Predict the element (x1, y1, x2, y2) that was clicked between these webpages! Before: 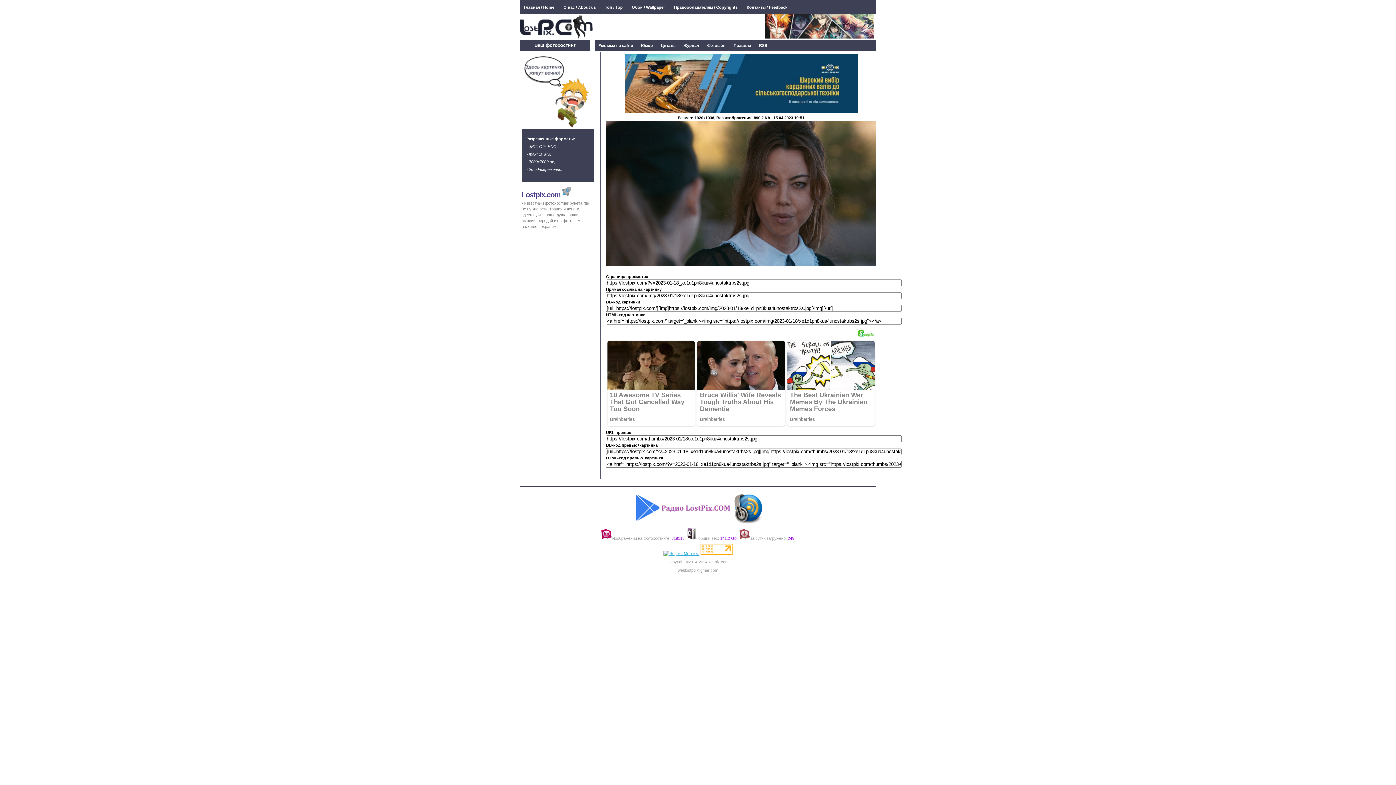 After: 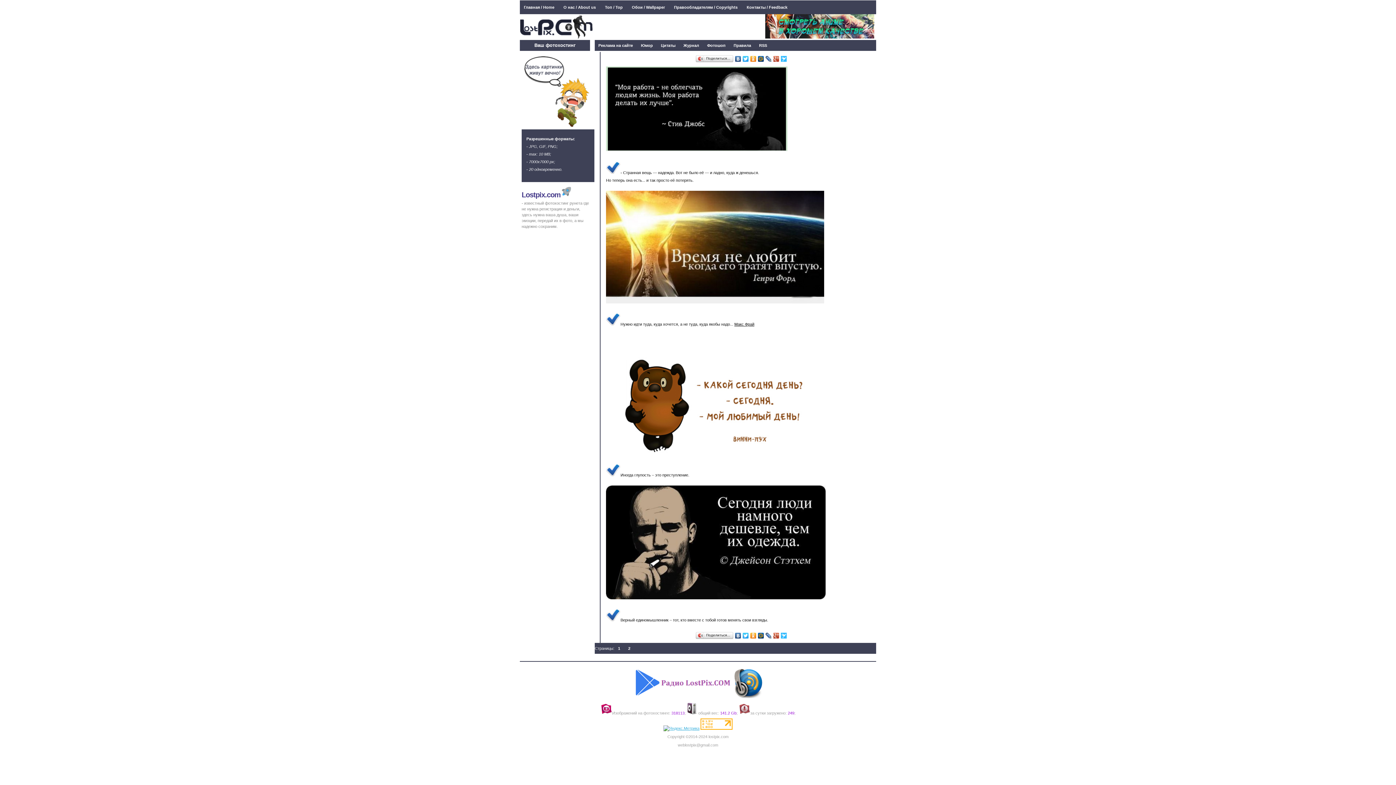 Action: label: Цитаты bbox: (657, 40, 679, 50)